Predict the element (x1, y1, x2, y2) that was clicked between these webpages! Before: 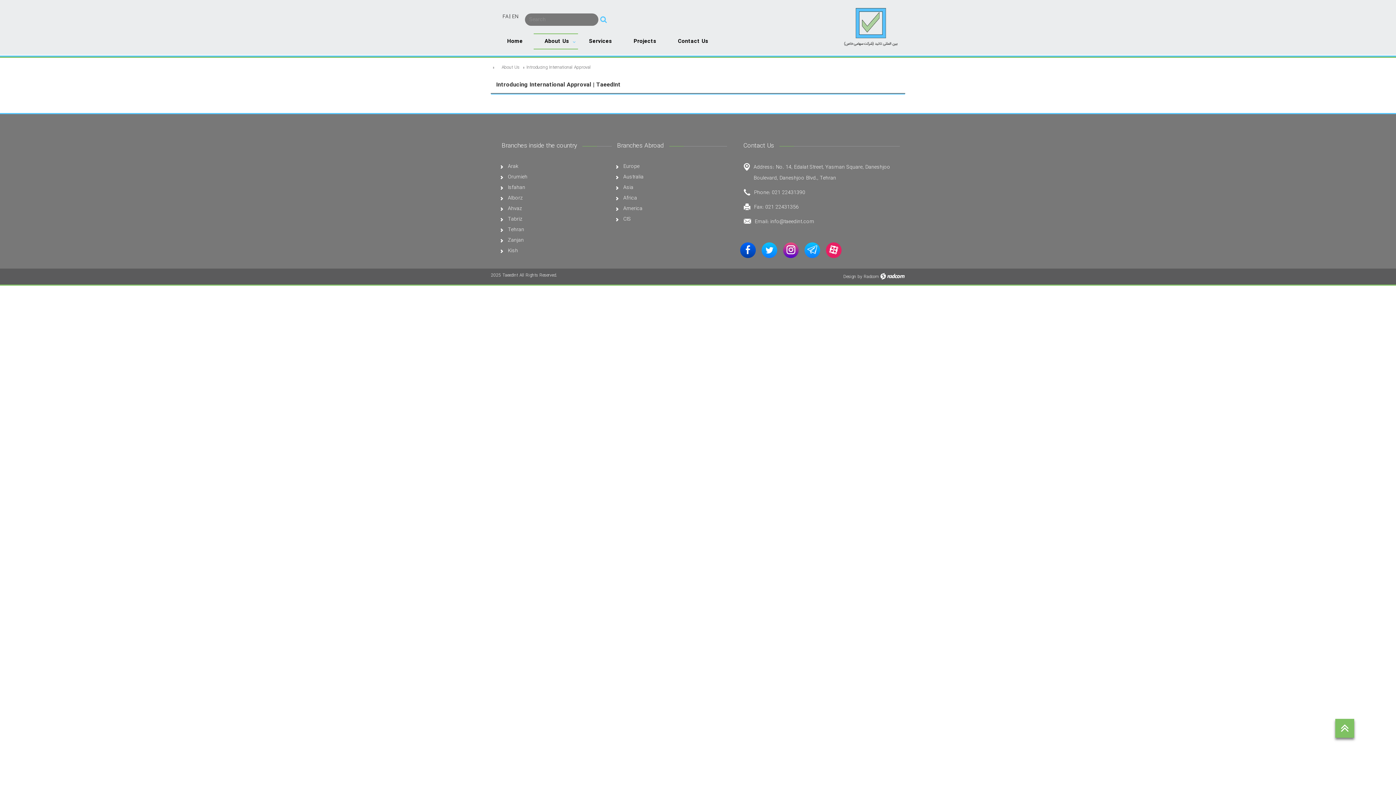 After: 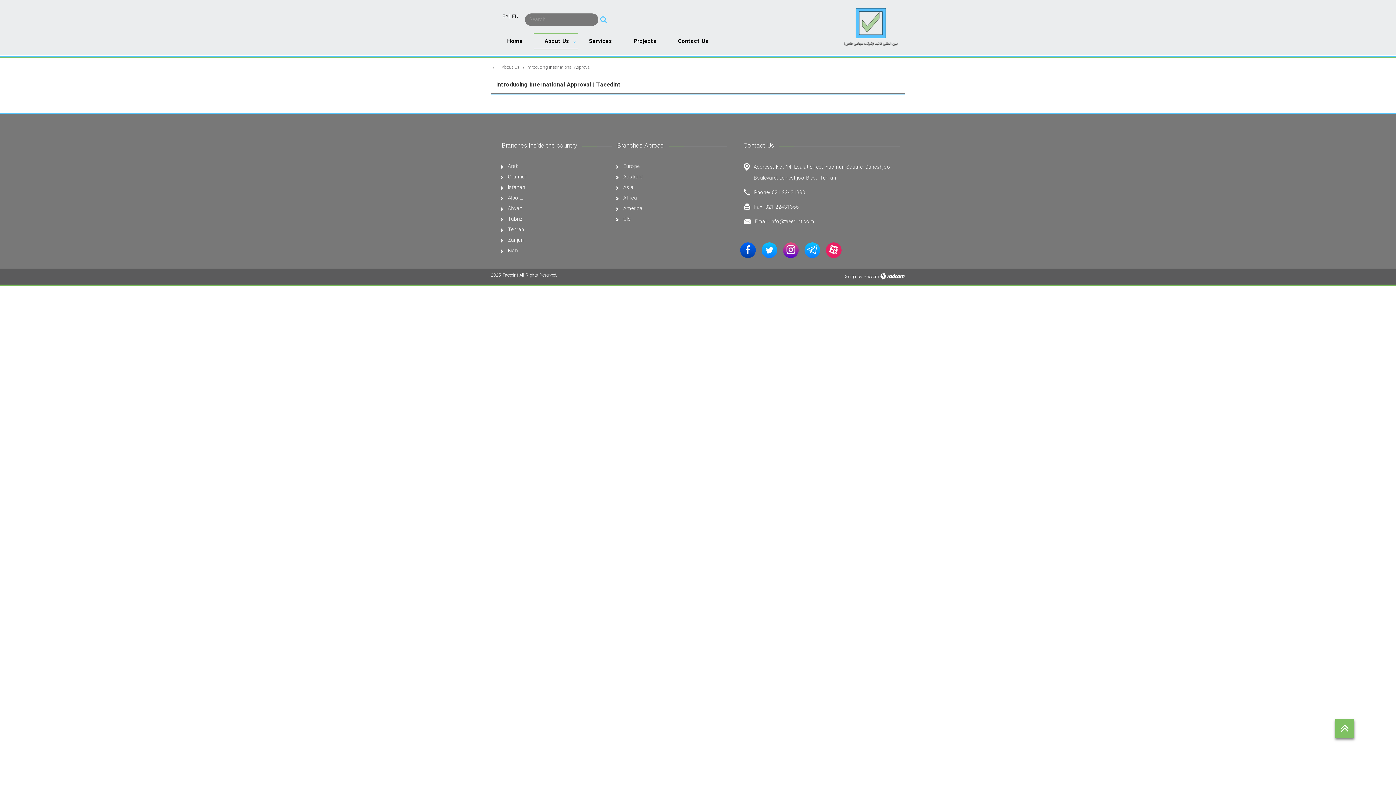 Action: bbox: (880, 273, 905, 280) label: radcom